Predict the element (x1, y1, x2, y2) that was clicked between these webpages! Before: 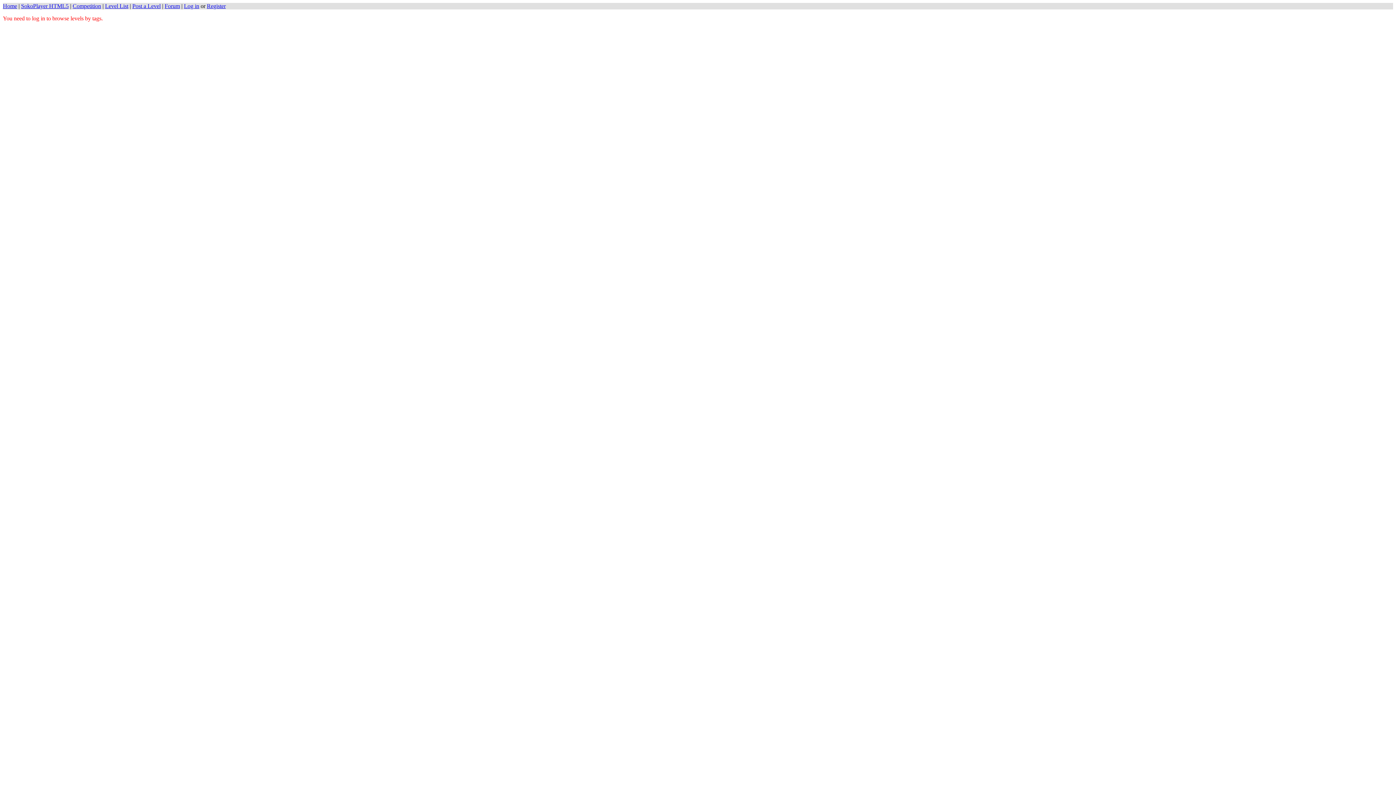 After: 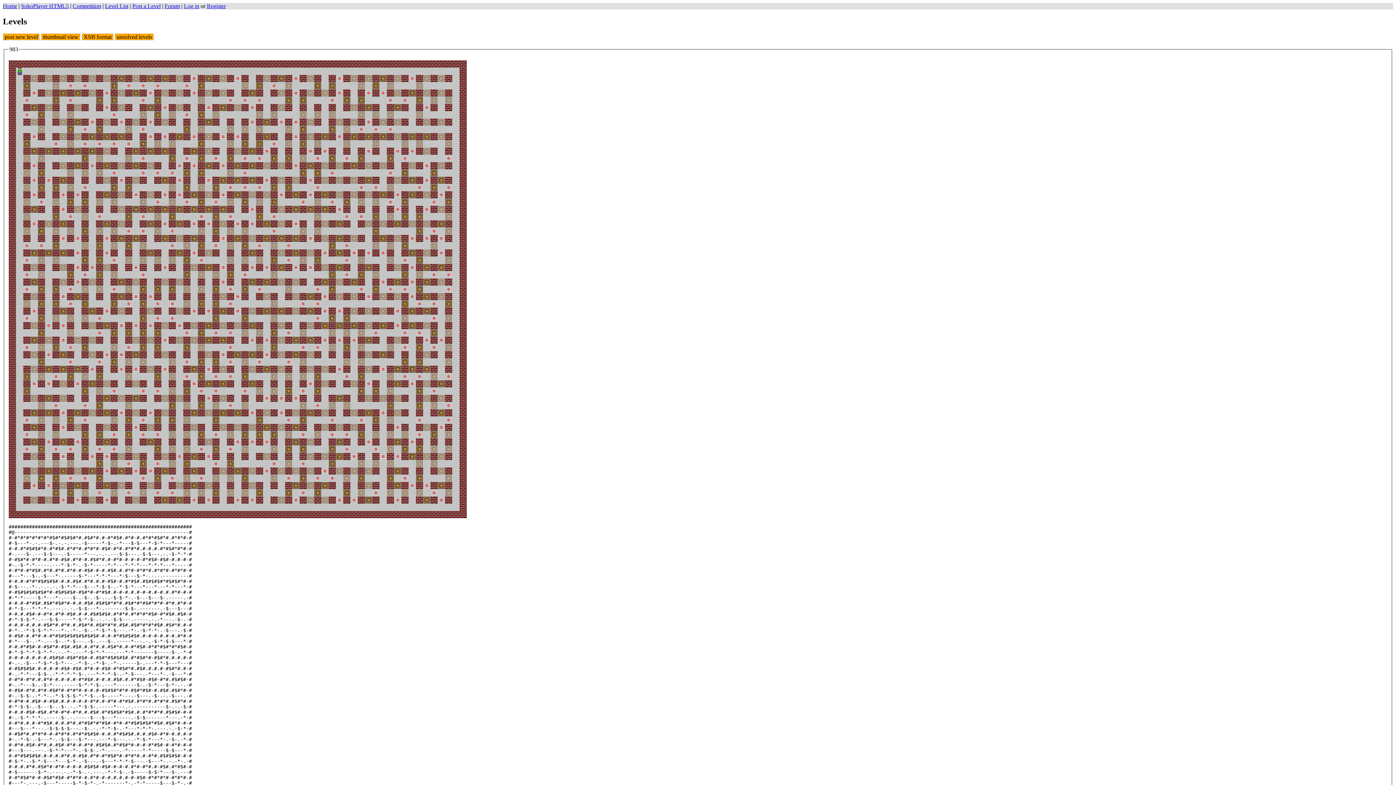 Action: bbox: (105, 2, 128, 9) label: Level List